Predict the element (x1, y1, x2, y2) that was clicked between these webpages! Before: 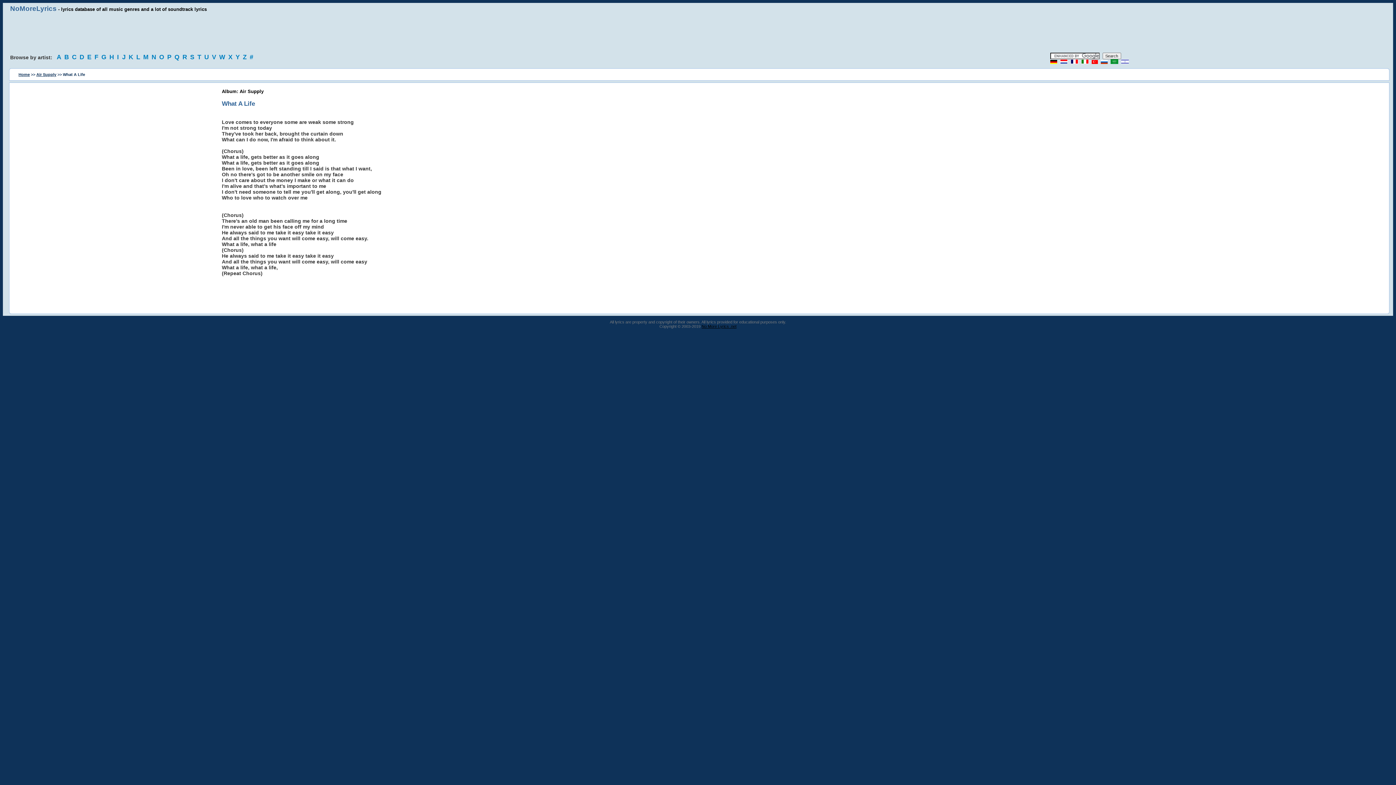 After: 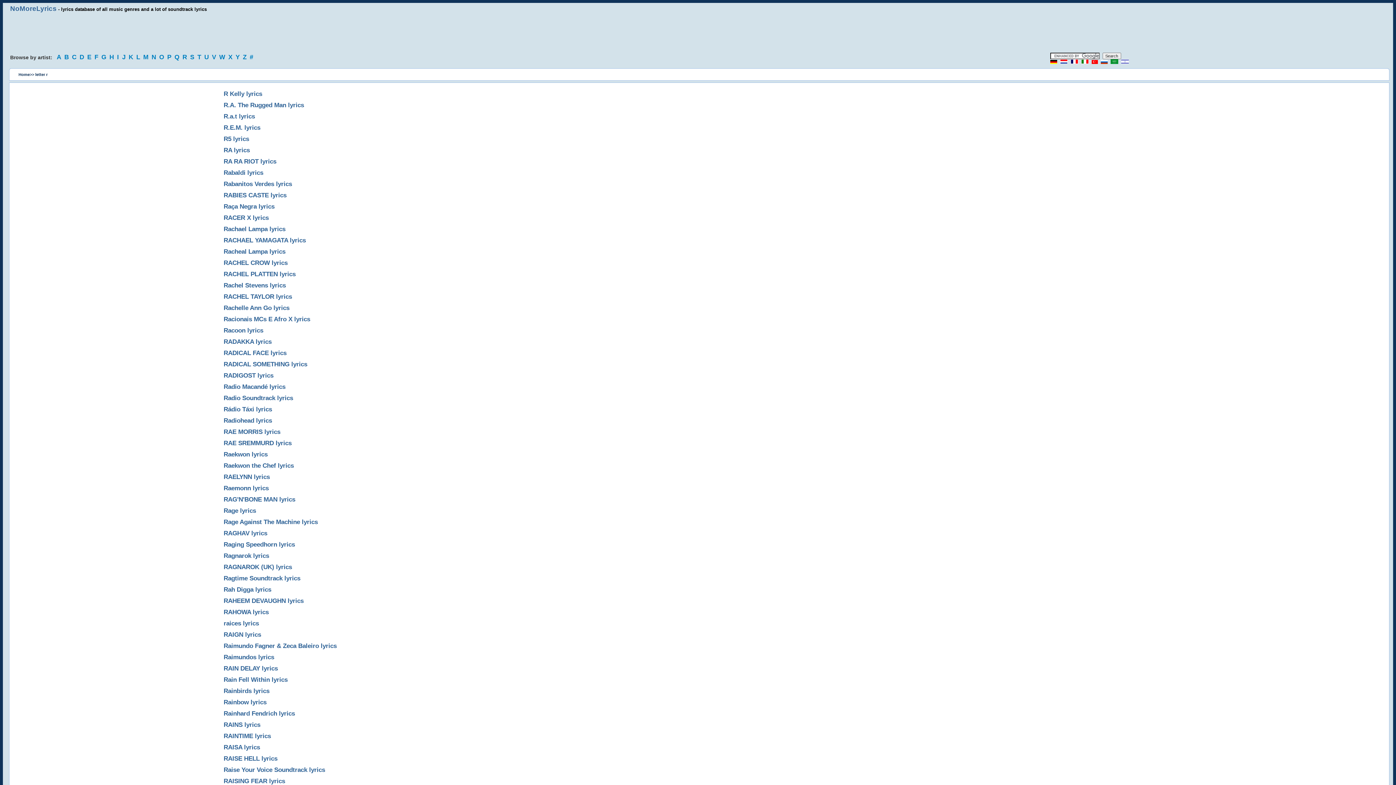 Action: bbox: (182, 53, 188, 60) label: R